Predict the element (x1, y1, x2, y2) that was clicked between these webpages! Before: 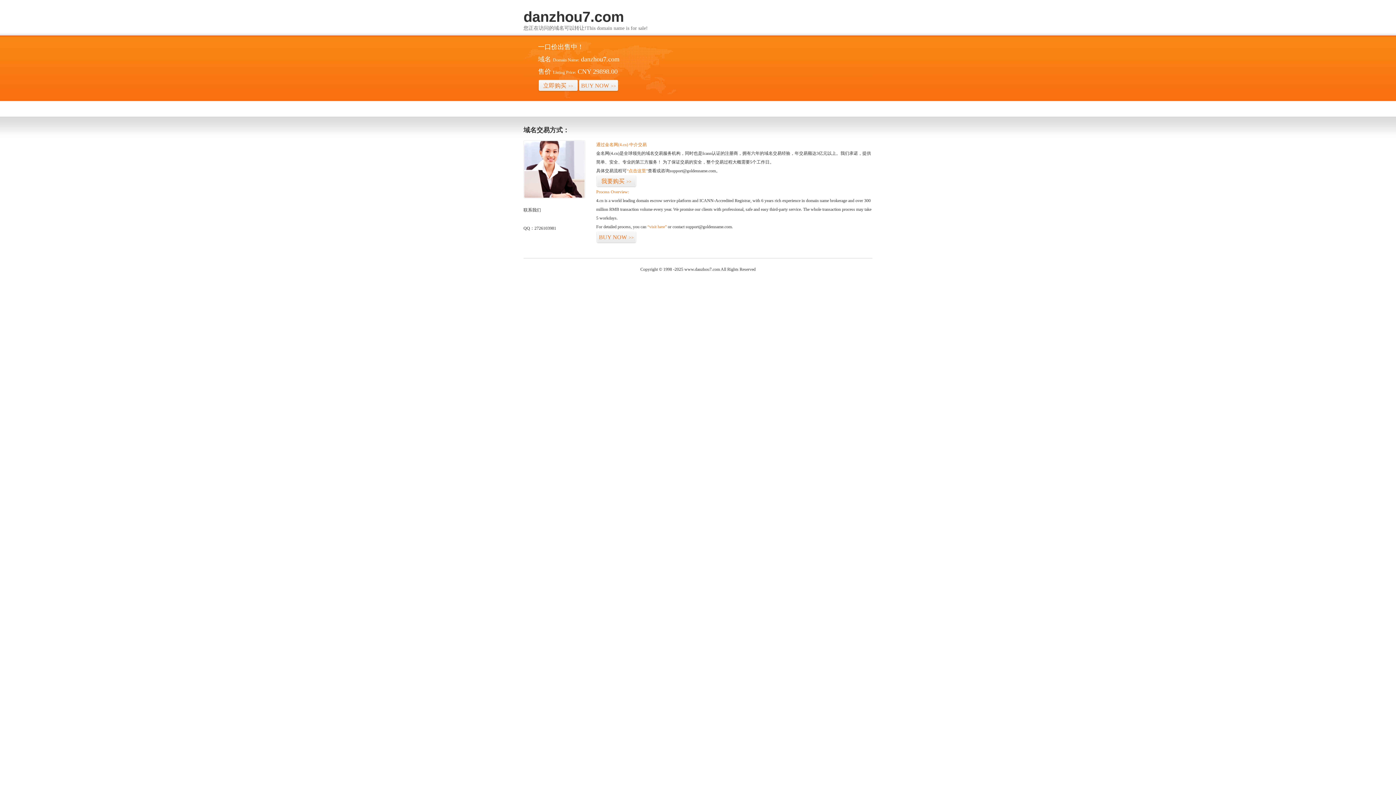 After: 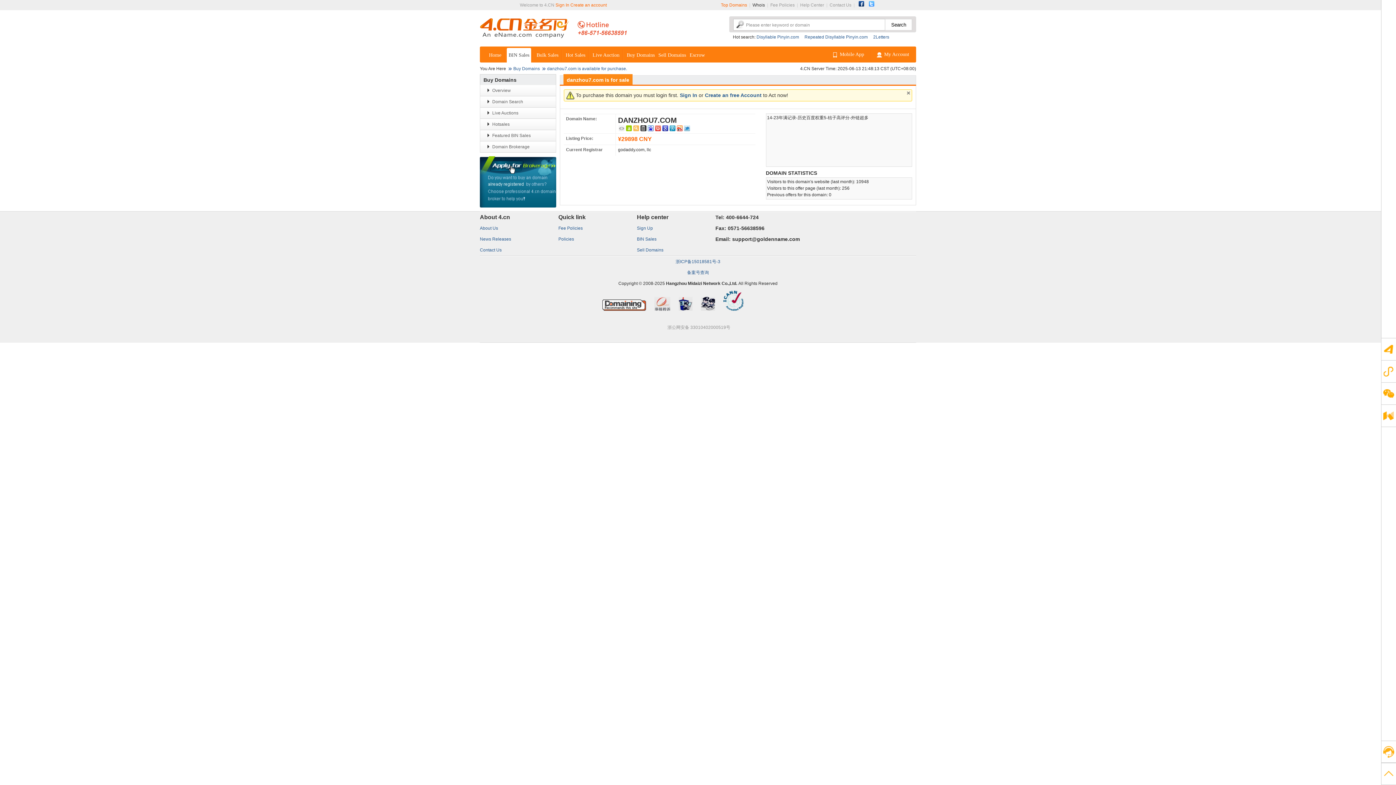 Action: bbox: (578, 79, 618, 92) label: BUY NOW>>